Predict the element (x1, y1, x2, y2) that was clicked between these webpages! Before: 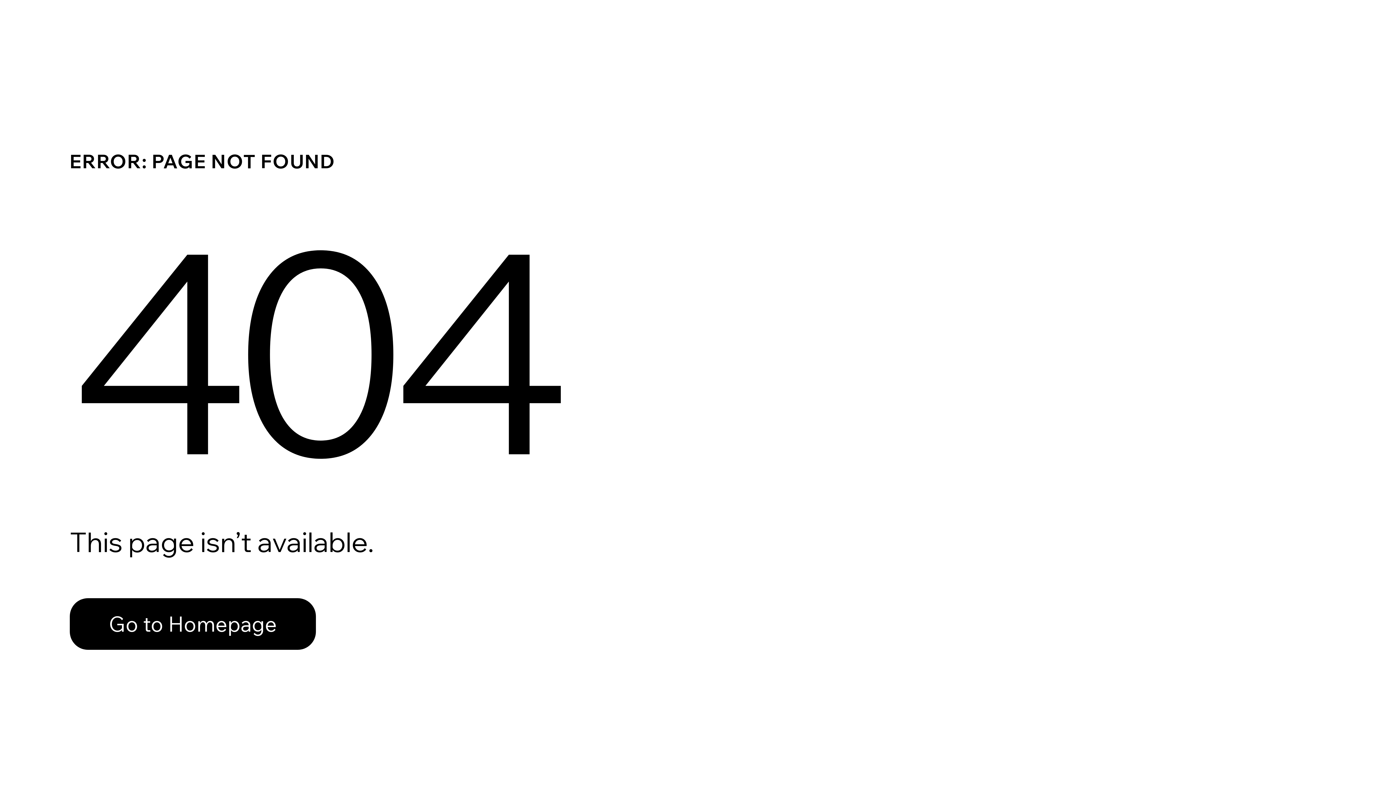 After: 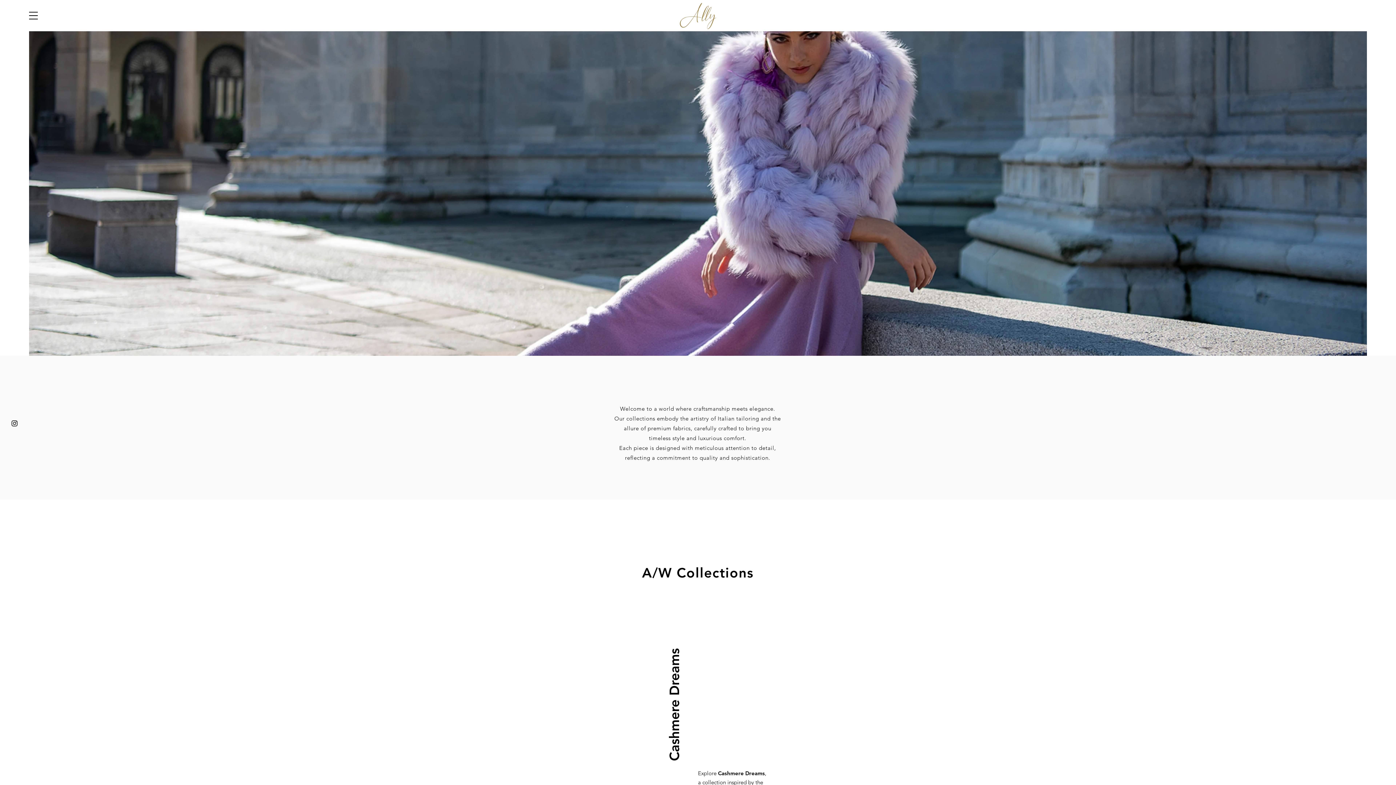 Action: bbox: (69, 598, 316, 650) label: Go to Homepage